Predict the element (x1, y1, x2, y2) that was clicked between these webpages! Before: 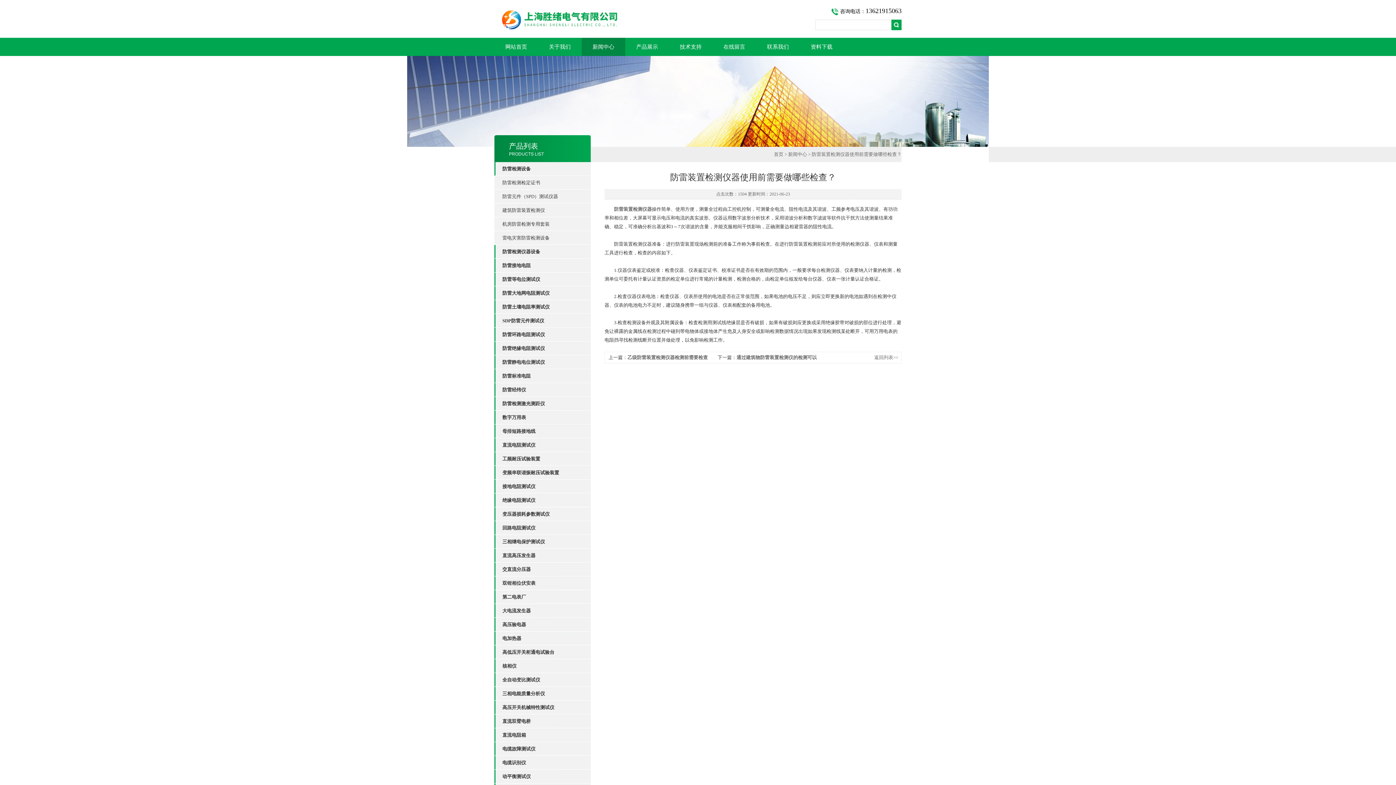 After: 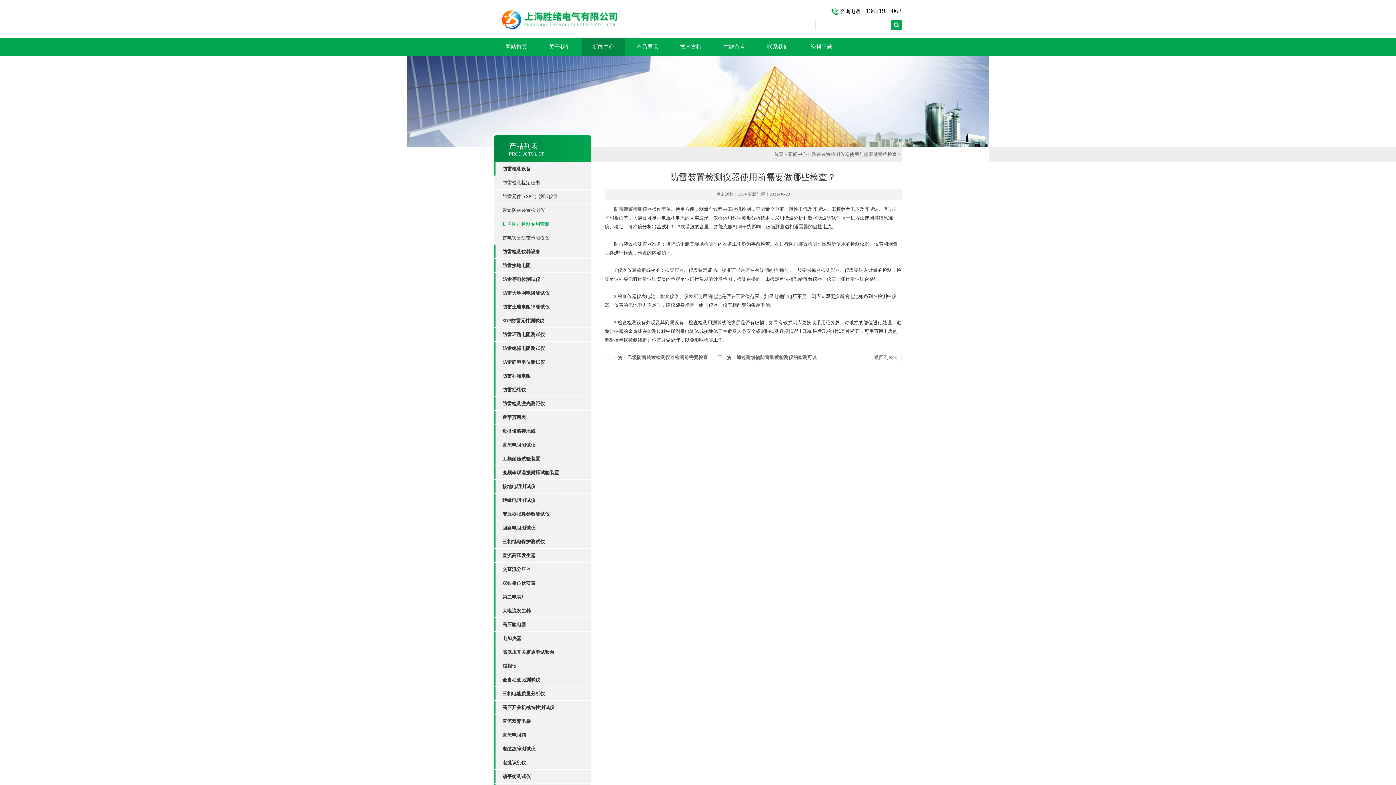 Action: bbox: (502, 217, 590, 230) label: 机房防雷检测专用套装